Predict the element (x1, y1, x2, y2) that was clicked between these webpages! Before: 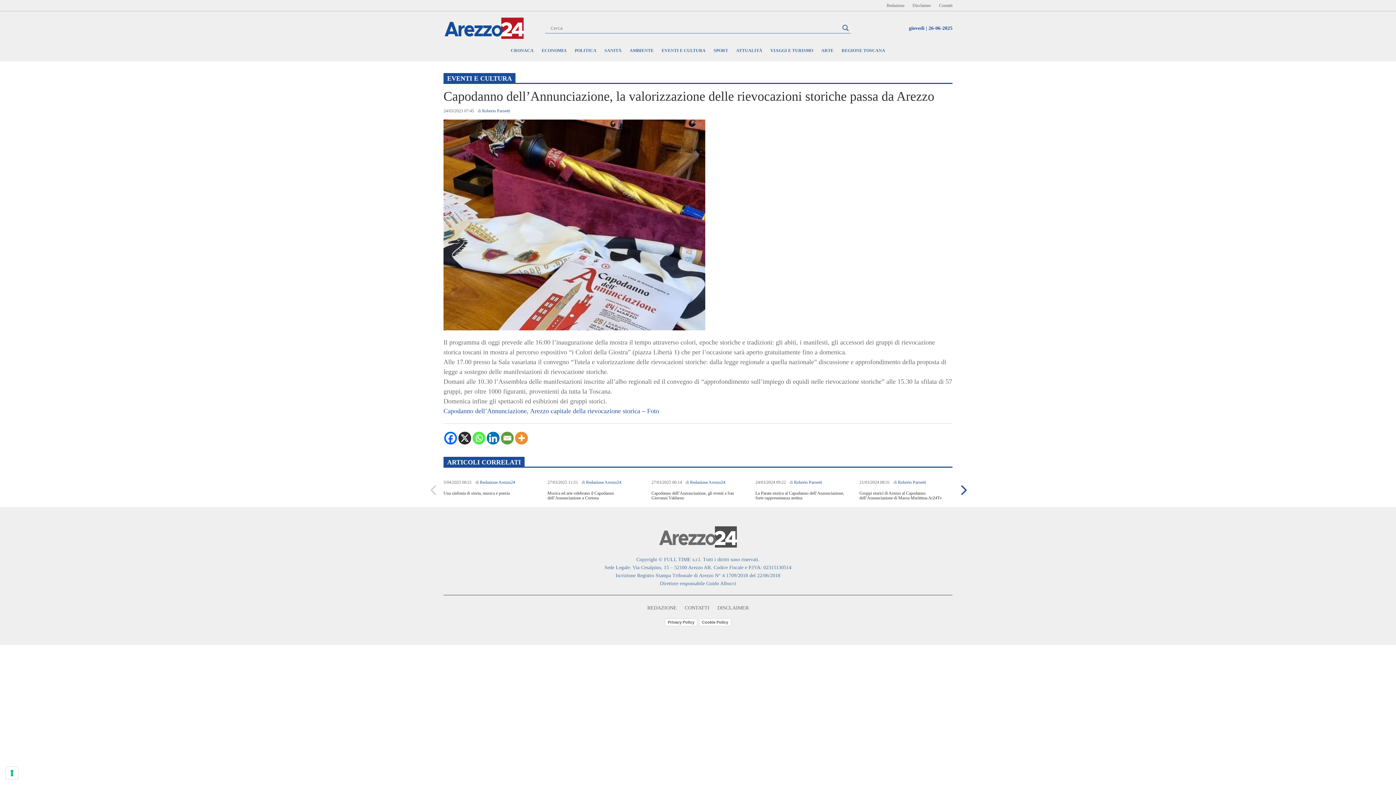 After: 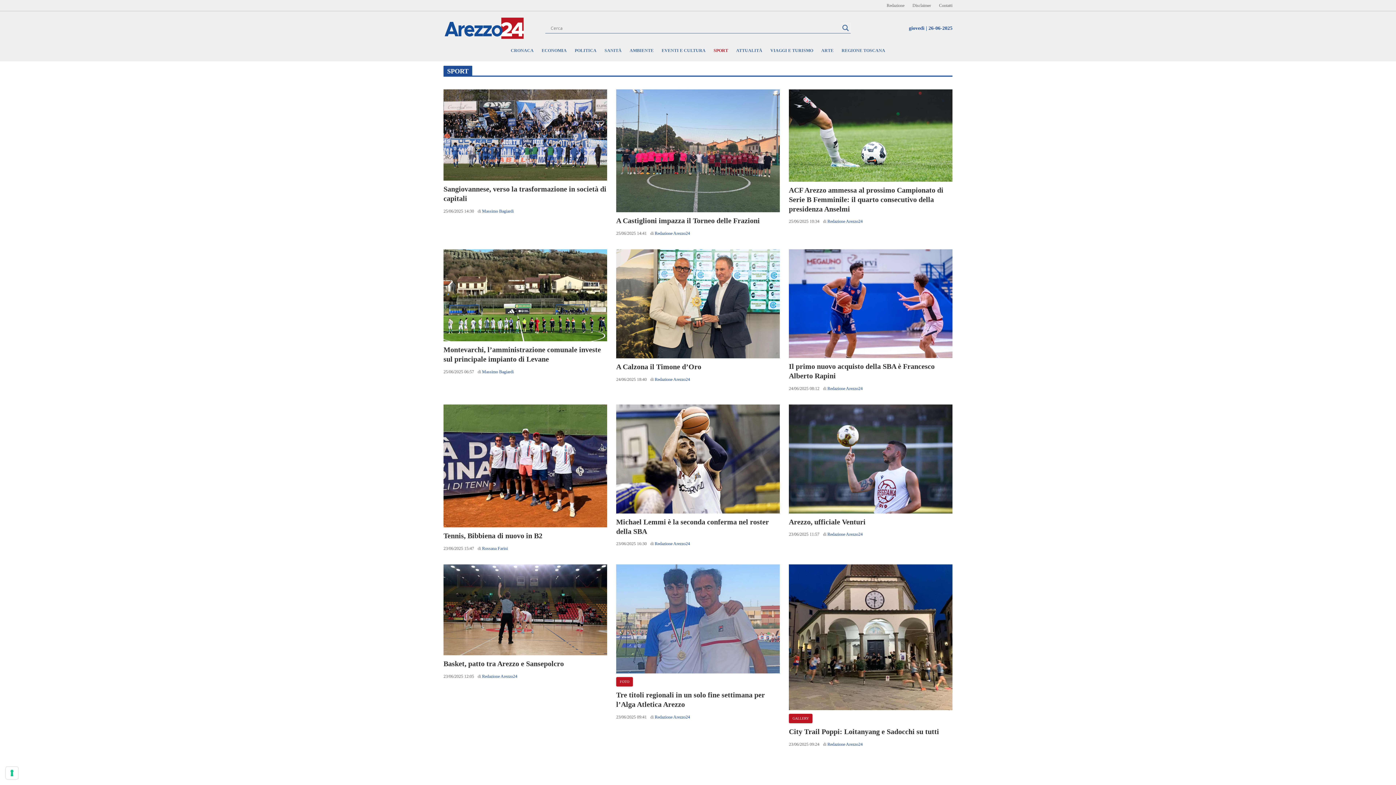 Action: bbox: (713, 48, 728, 56) label: SPORT